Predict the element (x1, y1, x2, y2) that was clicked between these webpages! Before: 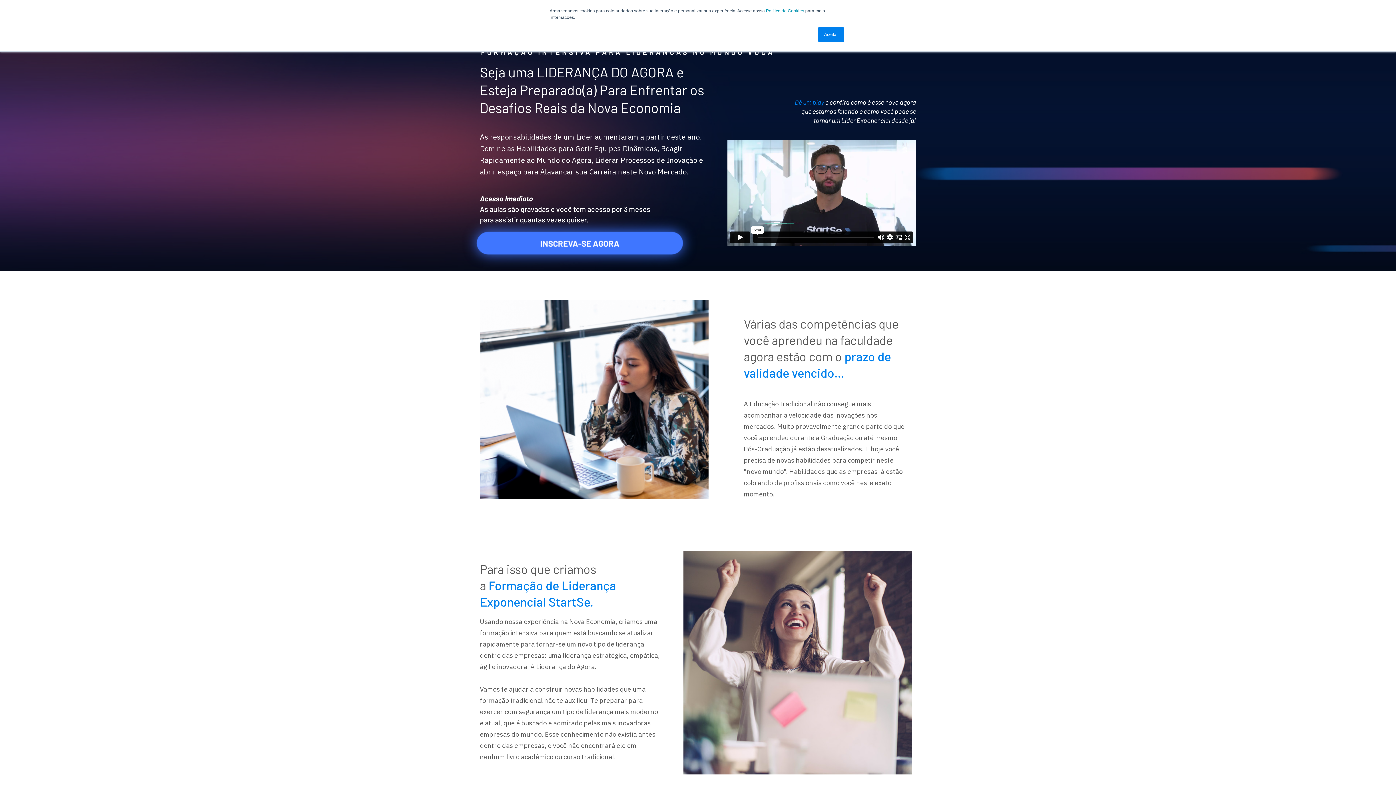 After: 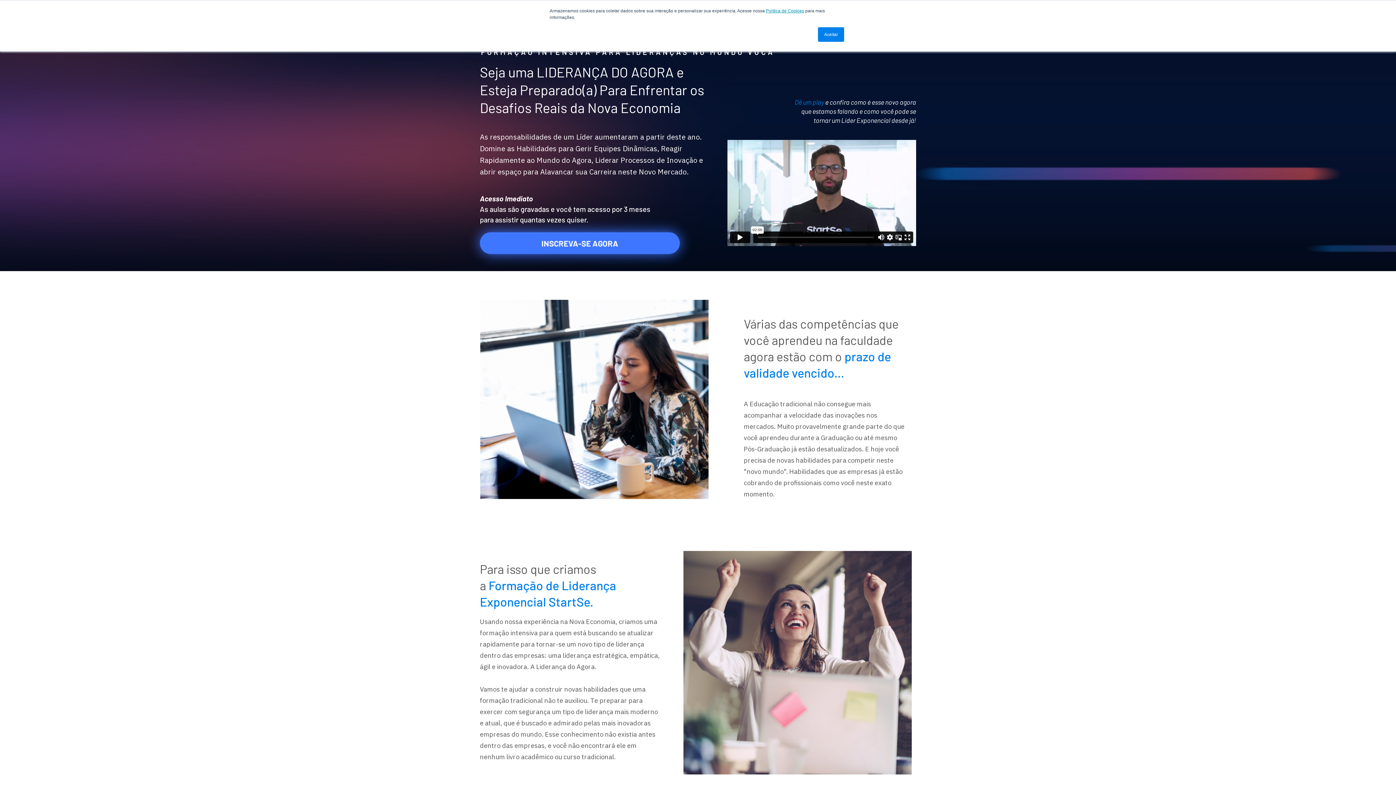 Action: bbox: (766, 8, 804, 13) label: Política de Cookies